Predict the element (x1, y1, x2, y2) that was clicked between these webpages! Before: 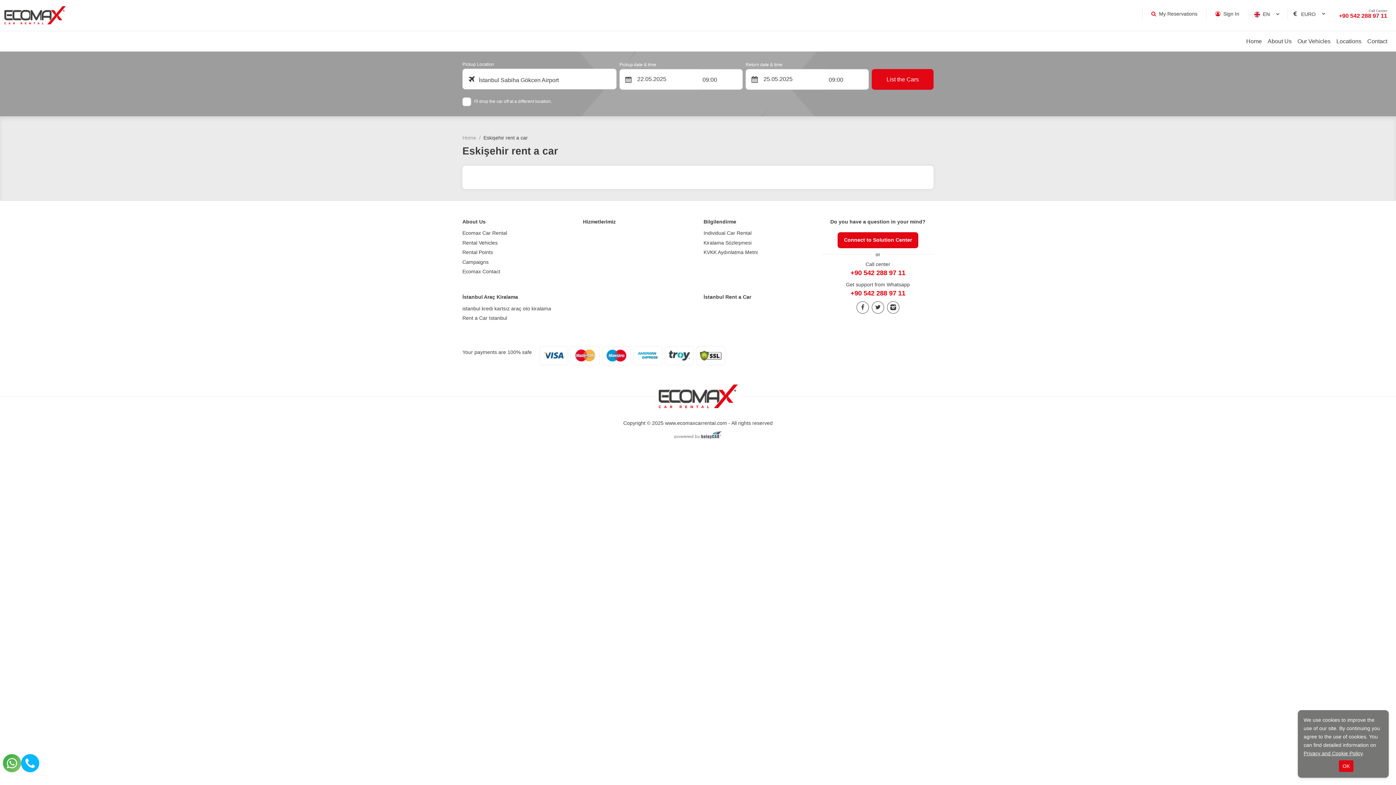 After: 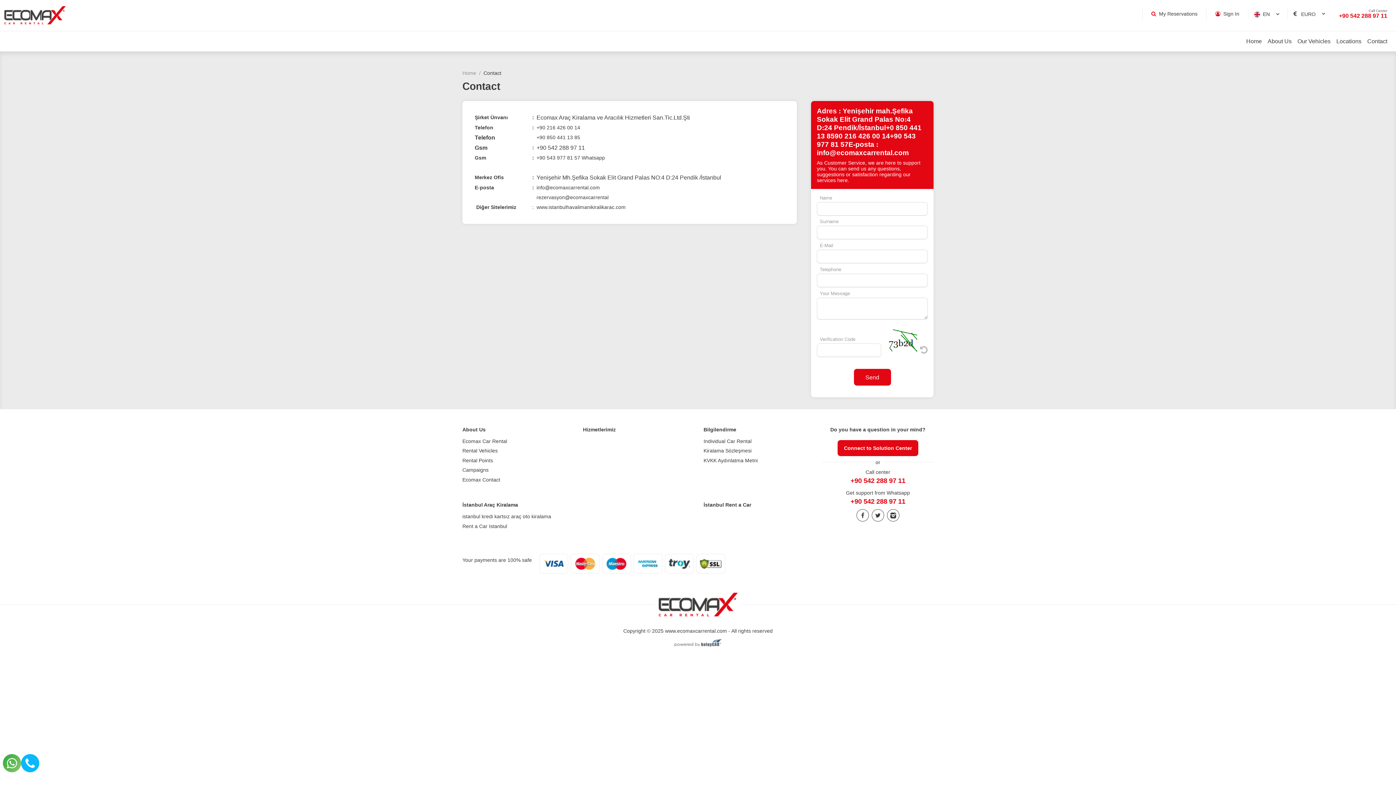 Action: bbox: (462, 267, 572, 276) label: Ecomax Contact